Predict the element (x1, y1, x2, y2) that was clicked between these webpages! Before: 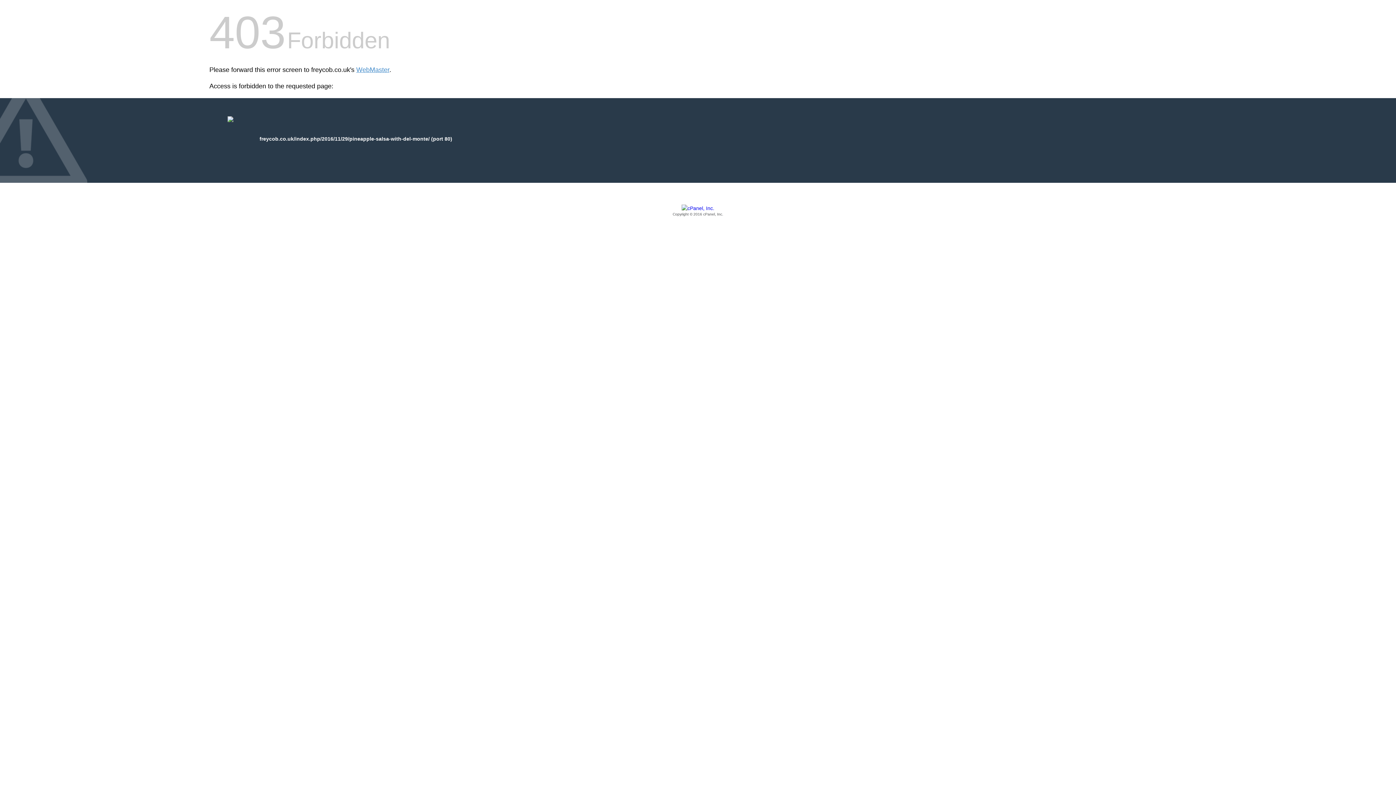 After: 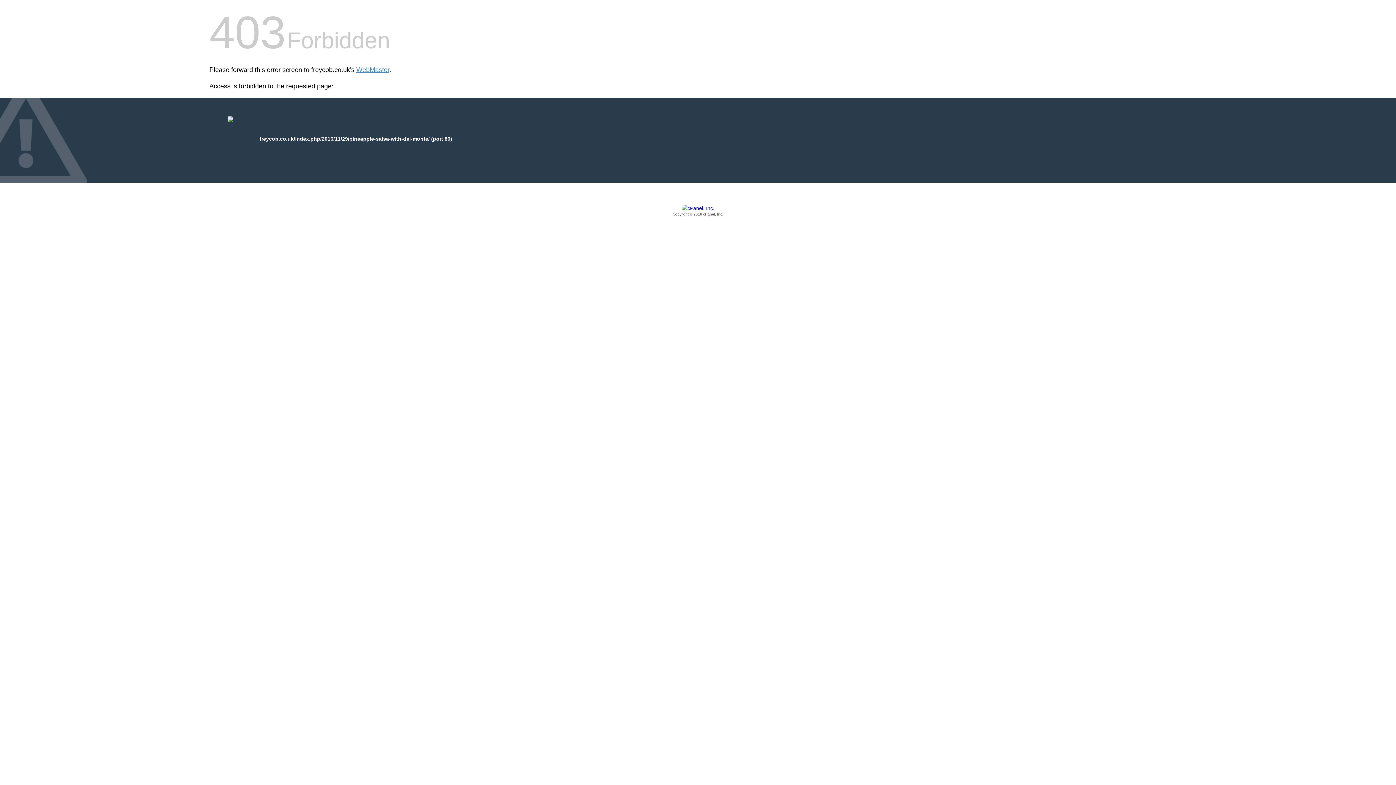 Action: bbox: (209, 205, 1186, 217) label: Copyright © 2016 cPanel, Inc.